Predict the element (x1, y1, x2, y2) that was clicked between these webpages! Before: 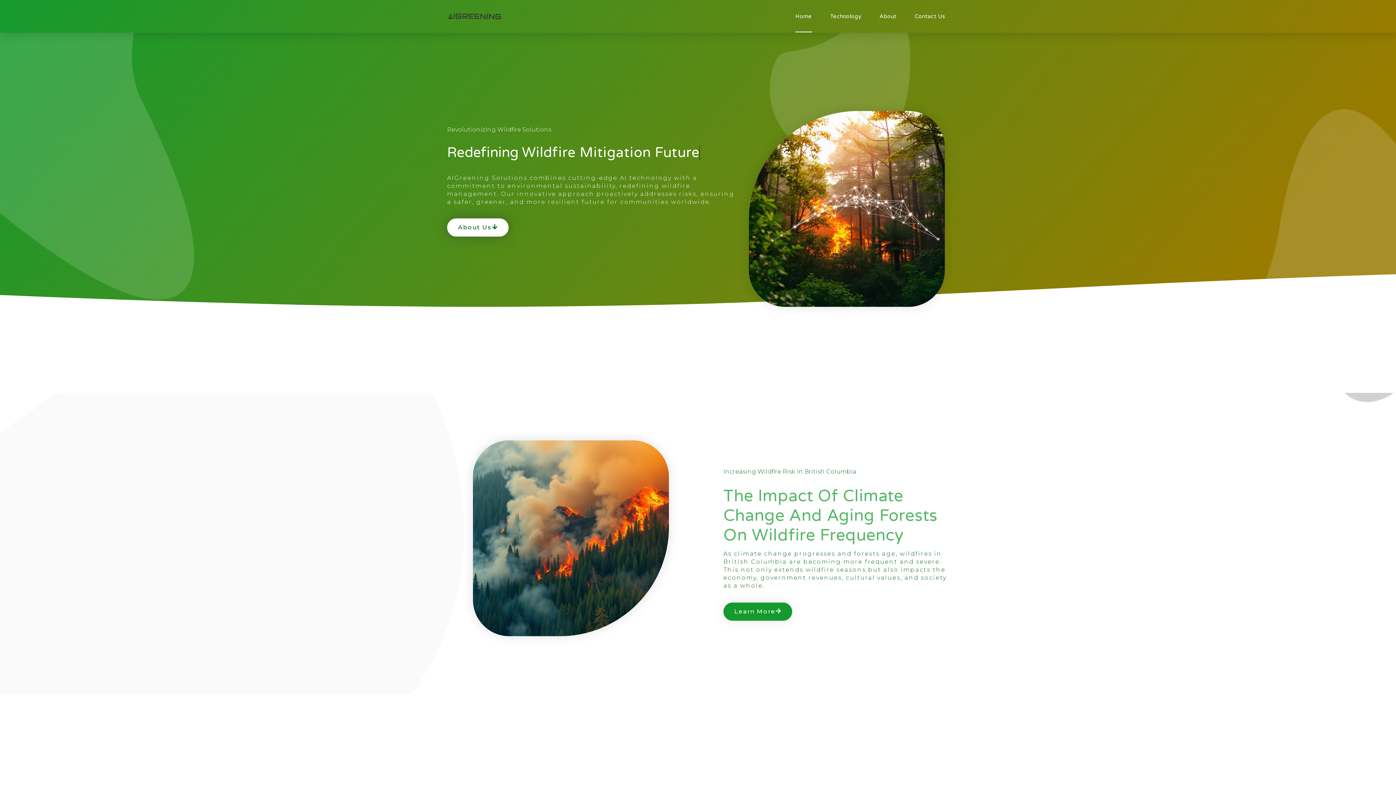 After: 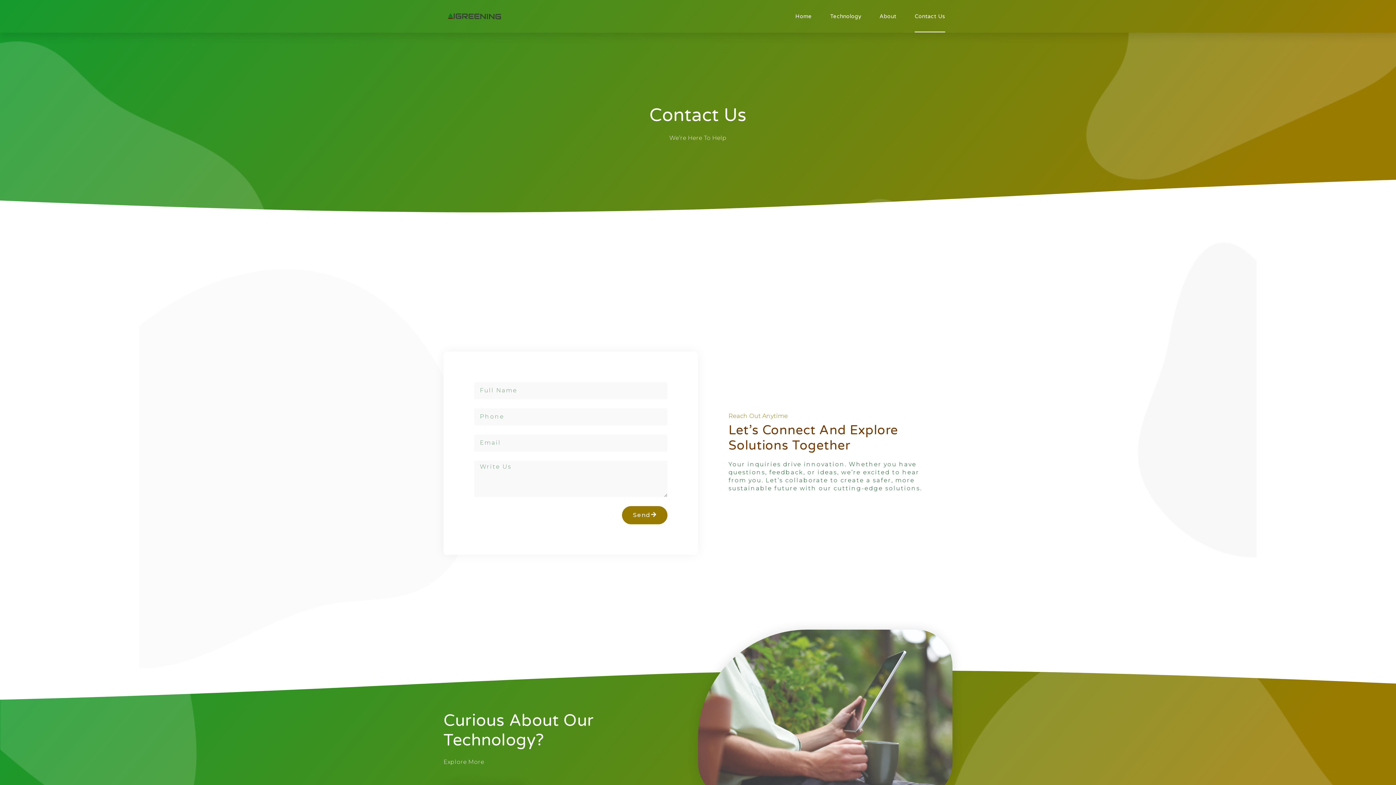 Action: label: Contact Us bbox: (914, 0, 945, 32)